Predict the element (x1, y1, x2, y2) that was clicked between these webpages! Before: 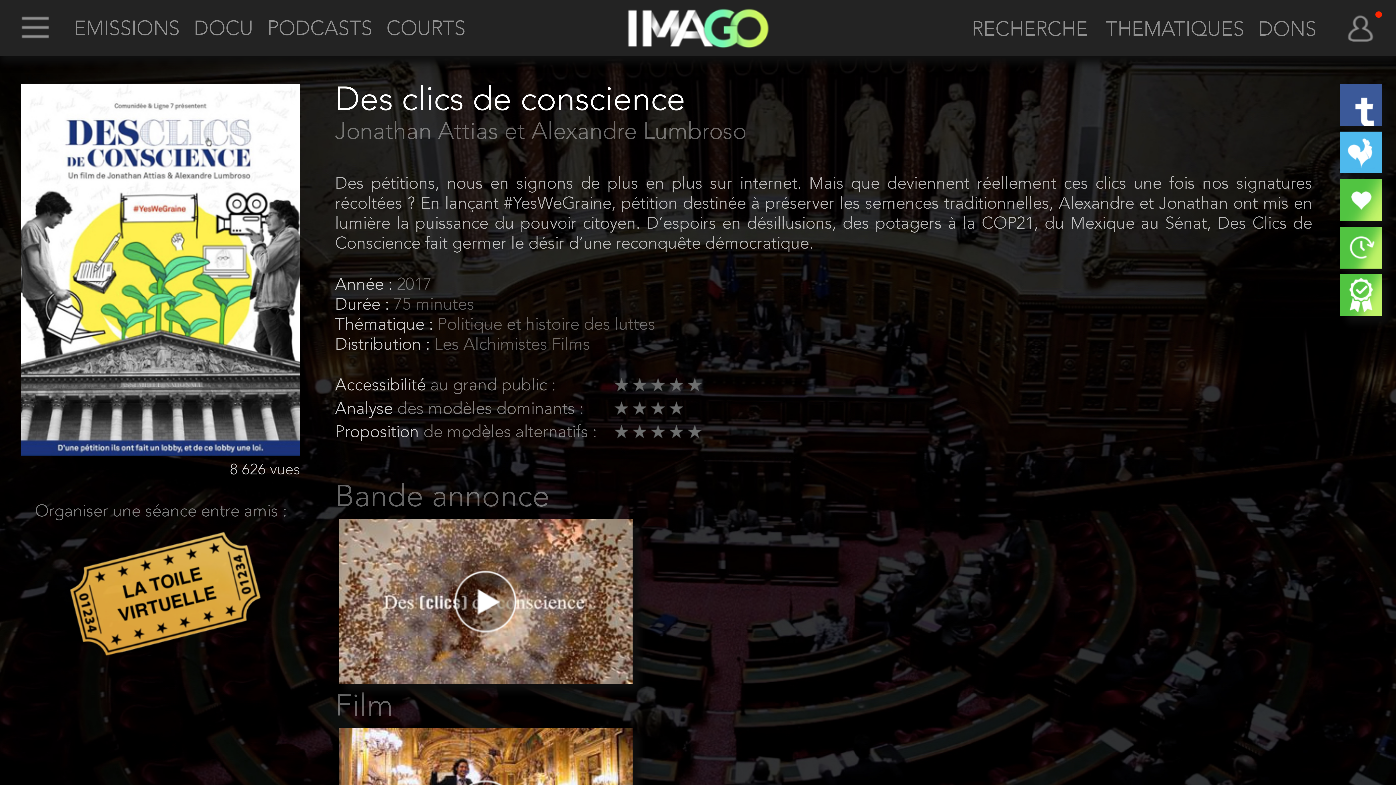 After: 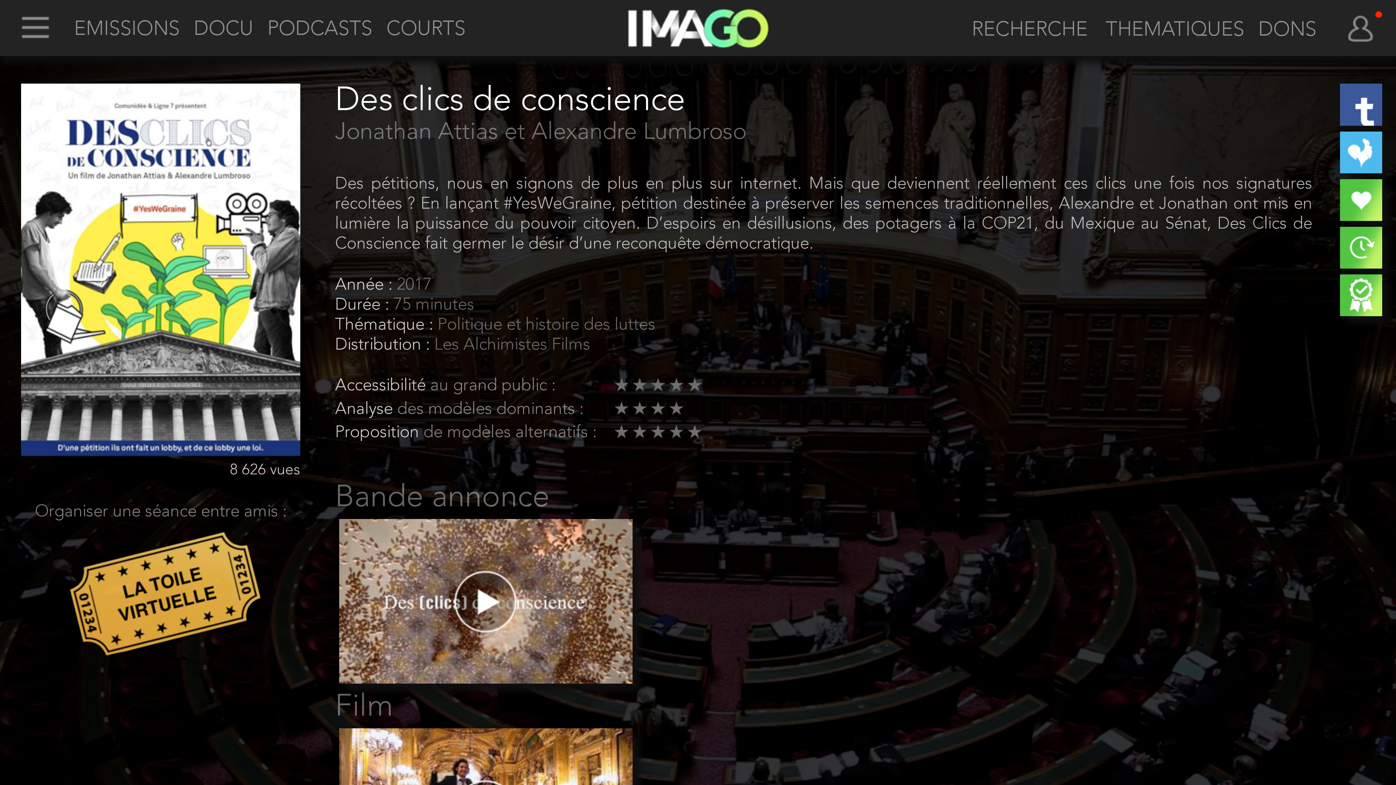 Action: label: Jonathan Attias et Alexandre Lumbroso bbox: (335, 119, 756, 146)